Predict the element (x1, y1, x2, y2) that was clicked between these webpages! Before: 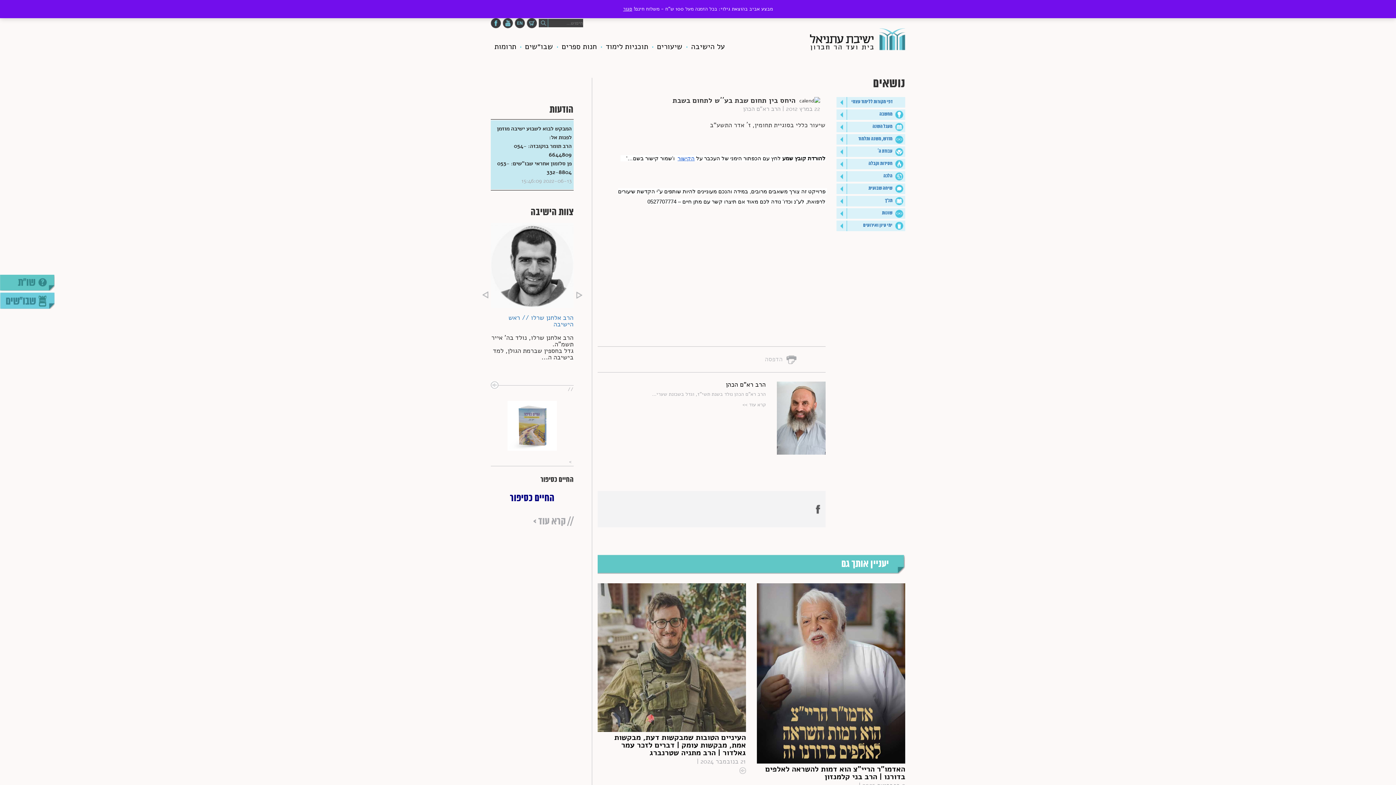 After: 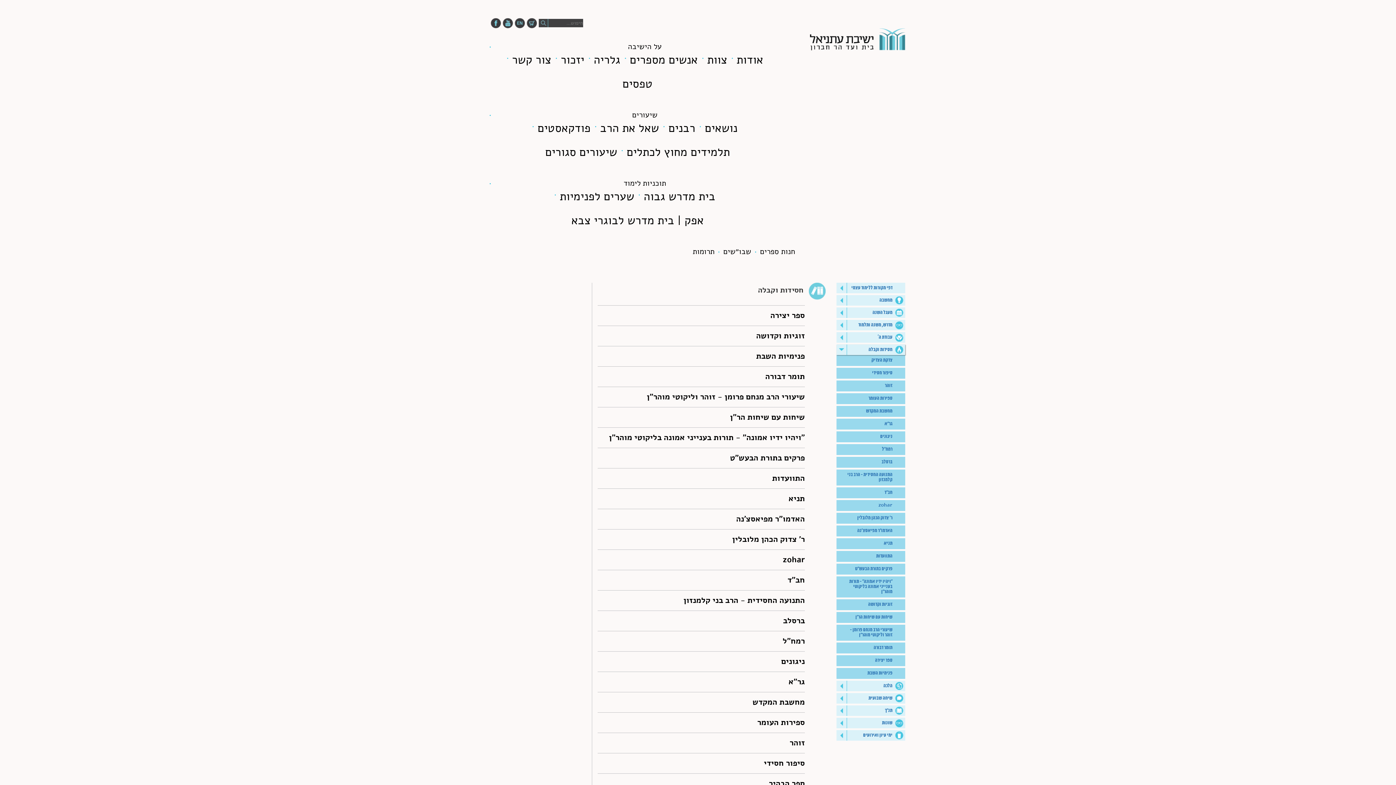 Action: label: חסידות וקבלה bbox: (847, 160, 892, 168)